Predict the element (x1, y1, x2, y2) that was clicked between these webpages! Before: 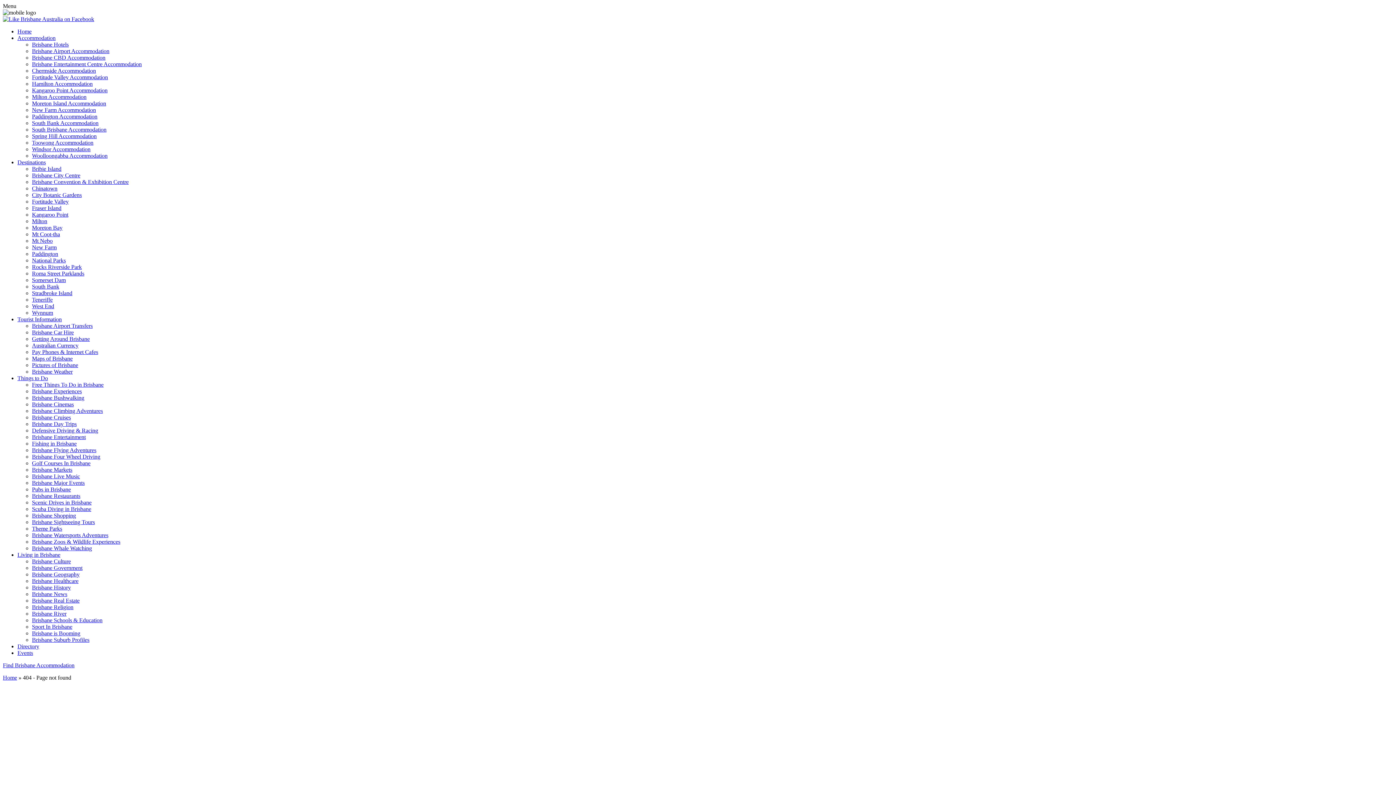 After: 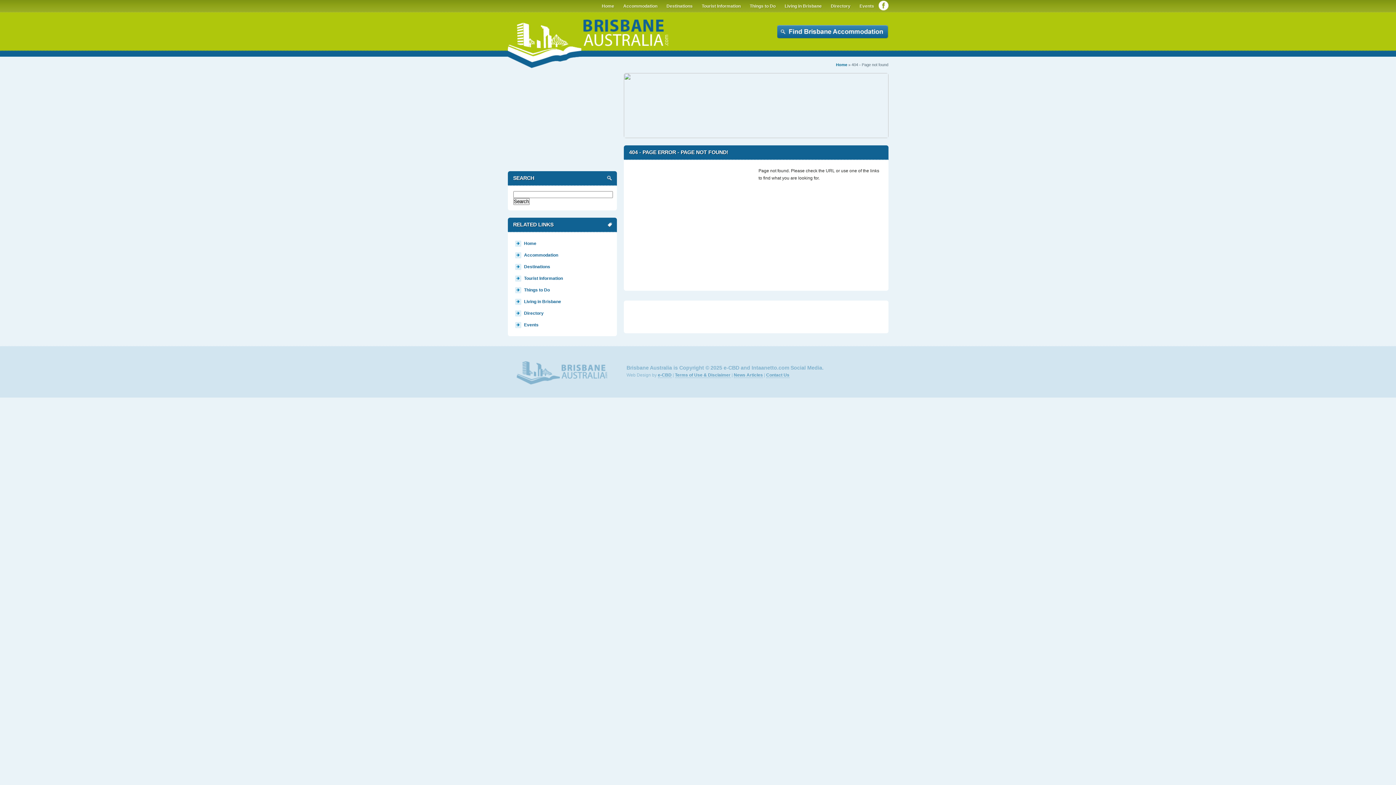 Action: bbox: (32, 87, 107, 93) label: Kangaroo Point Accommodation